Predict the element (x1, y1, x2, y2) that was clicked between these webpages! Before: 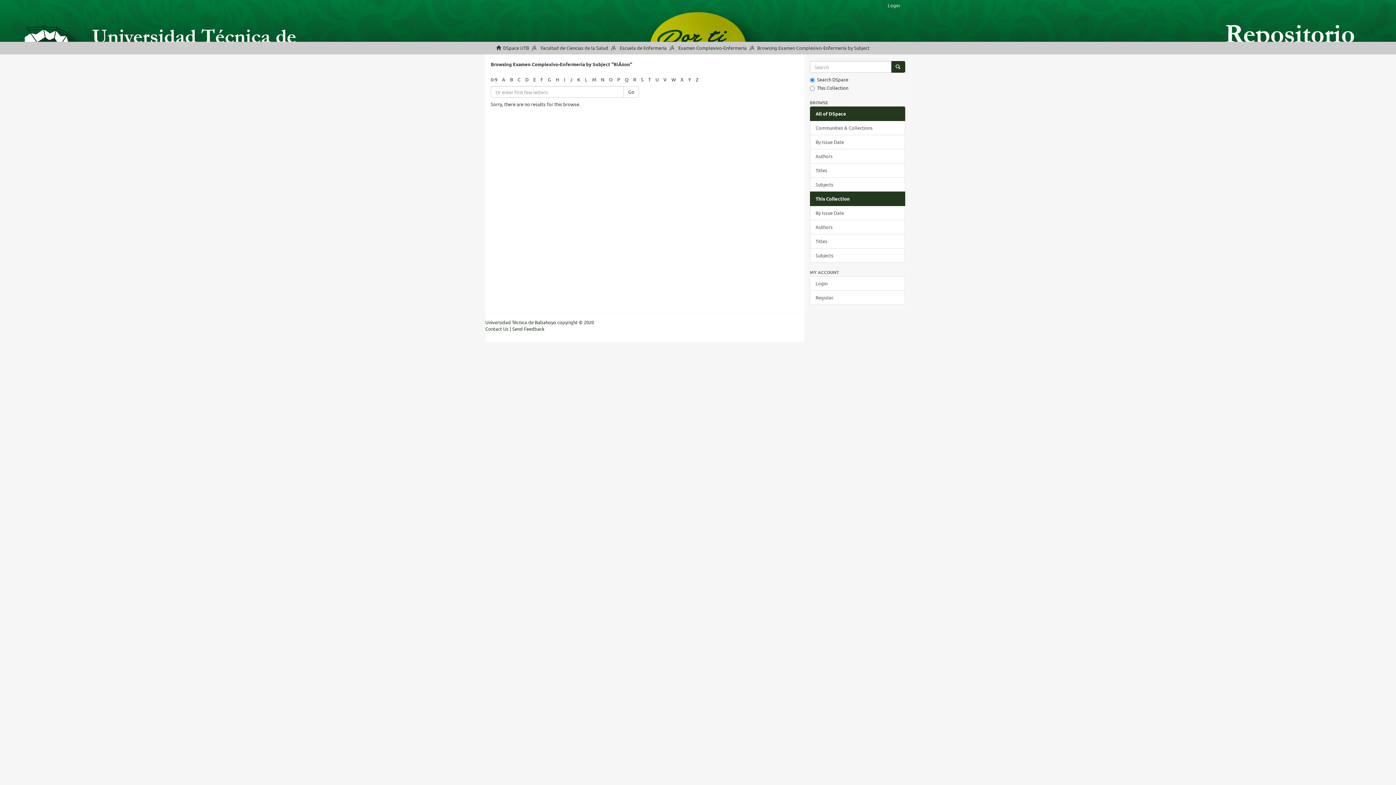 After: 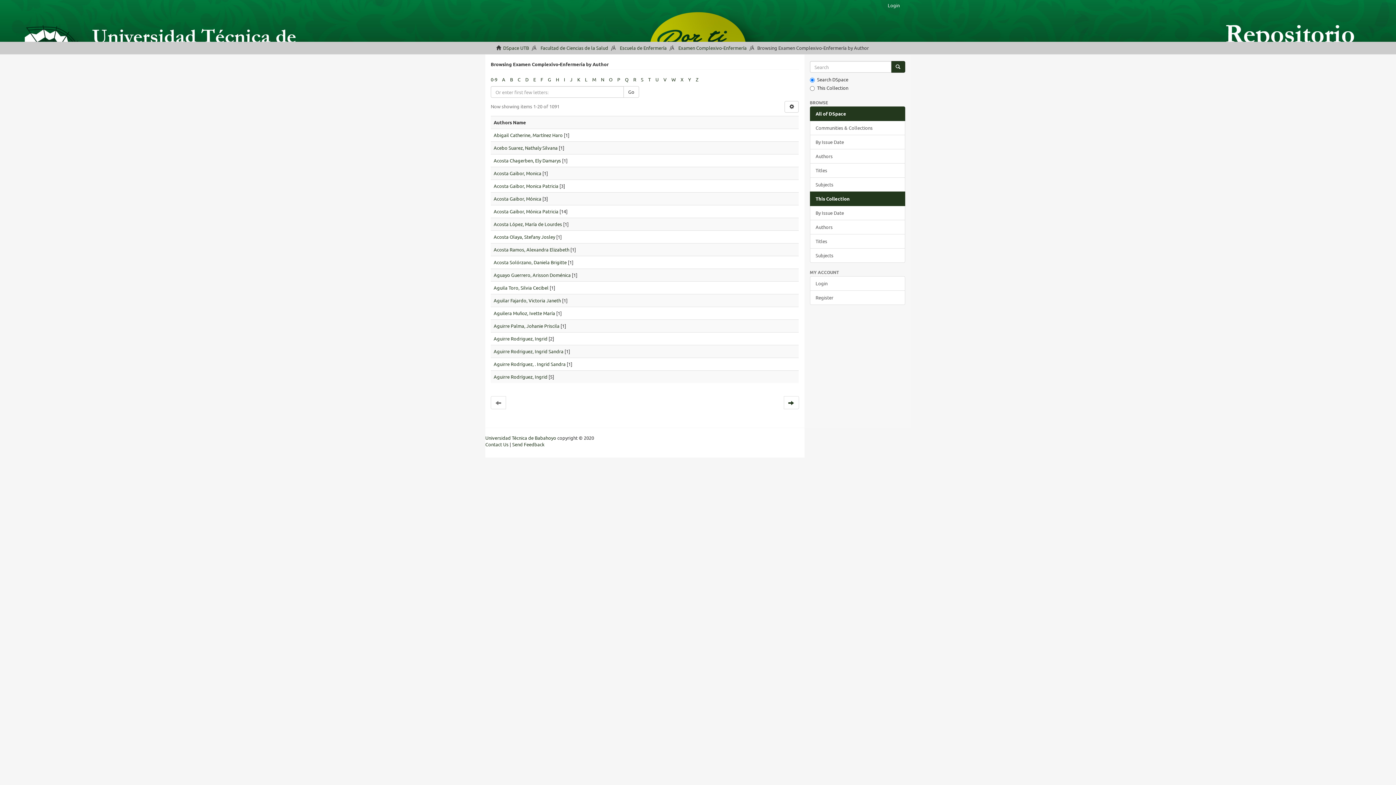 Action: label: Authors bbox: (810, 220, 905, 234)